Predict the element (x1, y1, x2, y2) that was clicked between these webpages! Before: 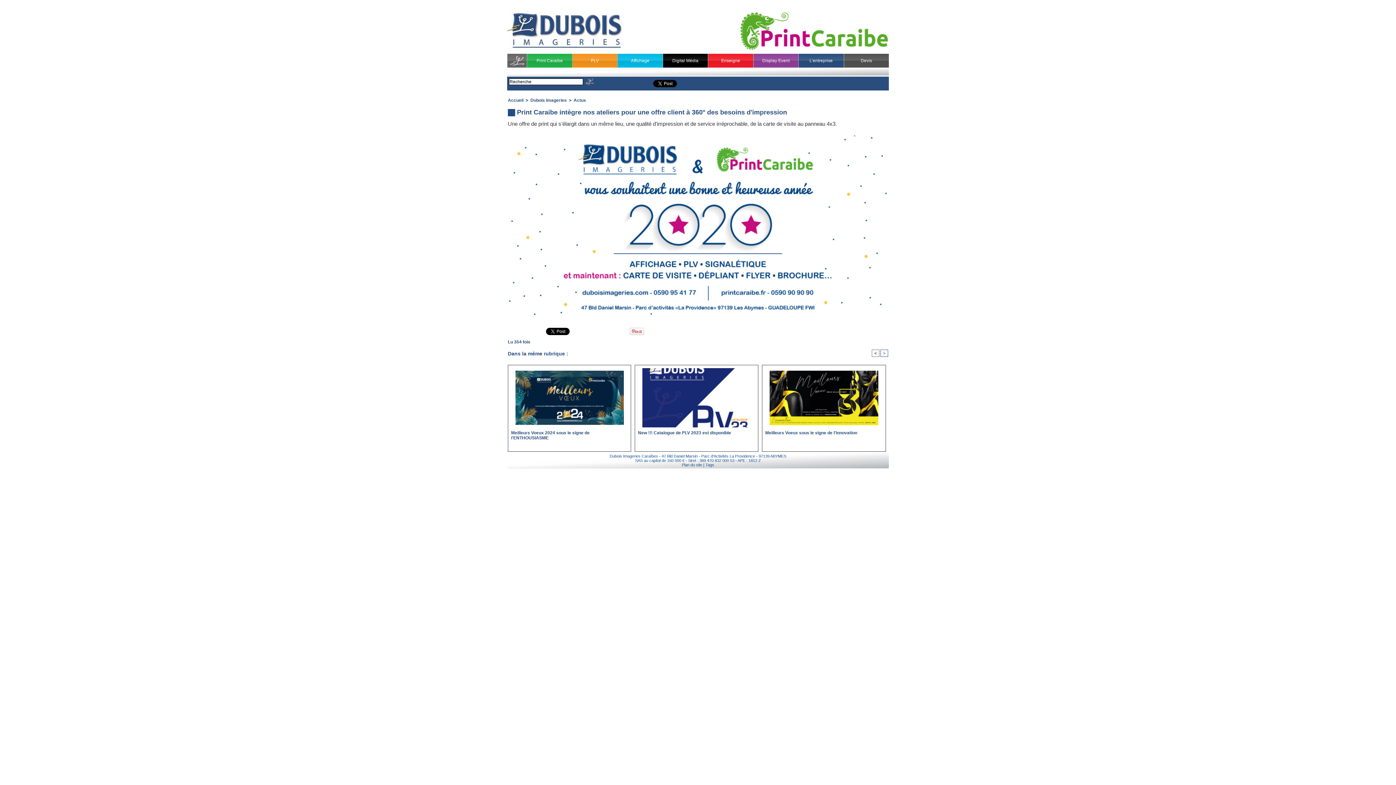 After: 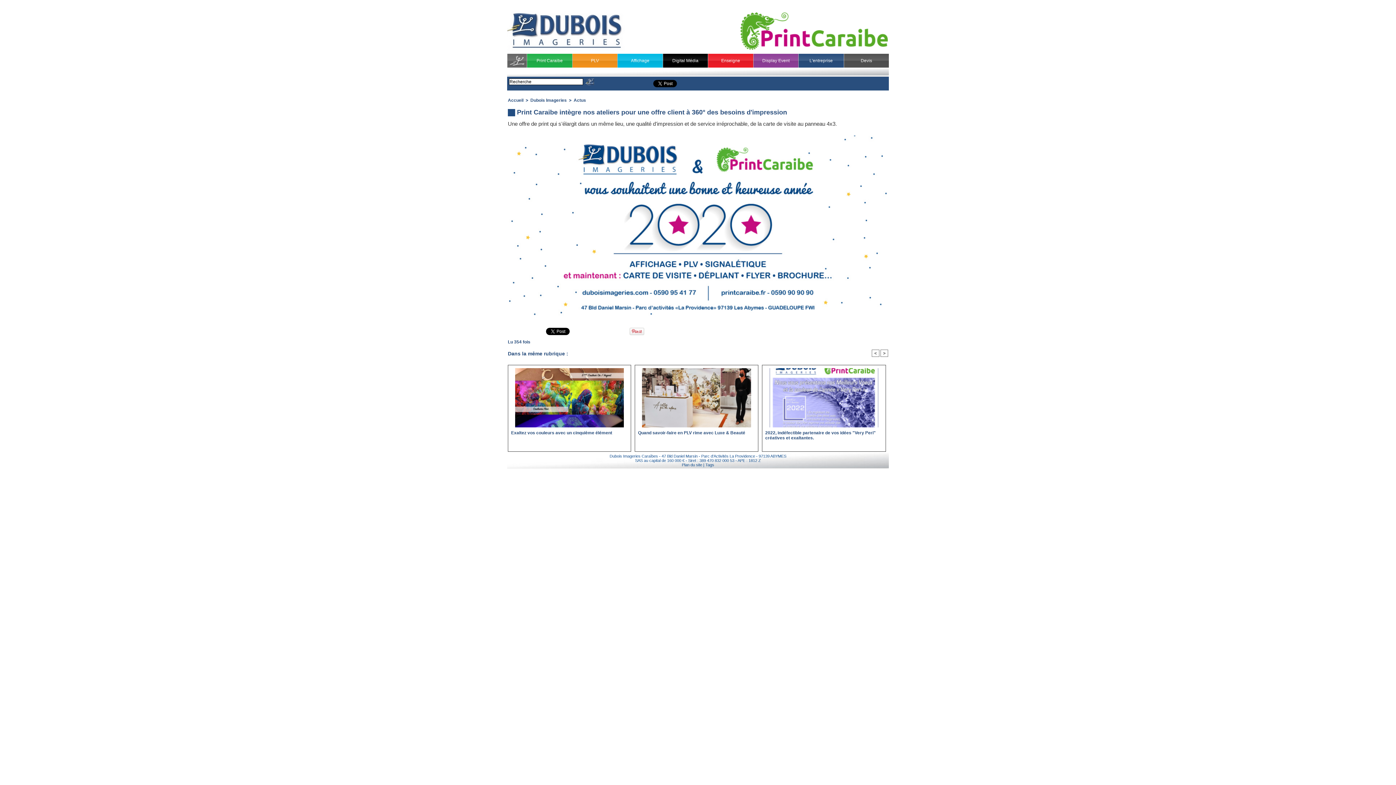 Action: label: > bbox: (880, 349, 888, 357)